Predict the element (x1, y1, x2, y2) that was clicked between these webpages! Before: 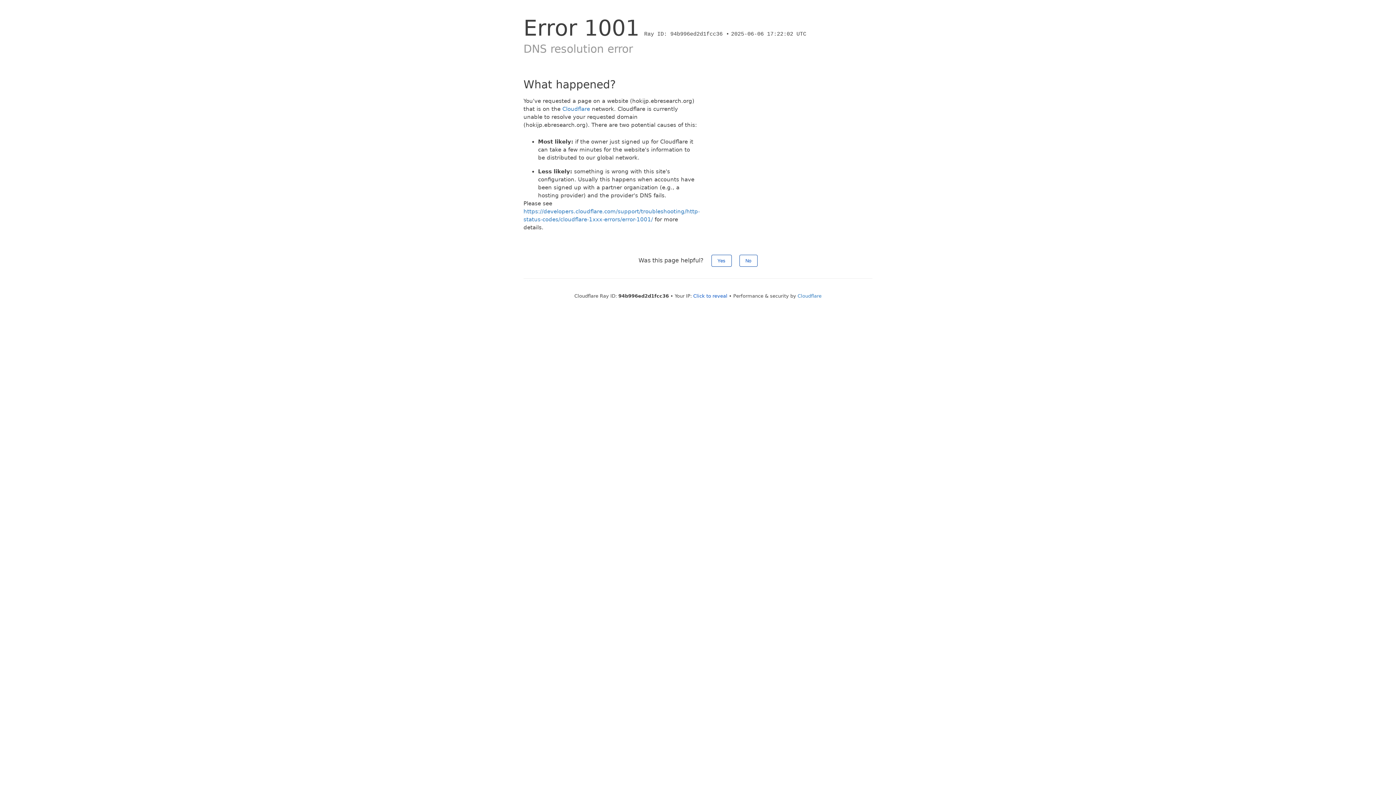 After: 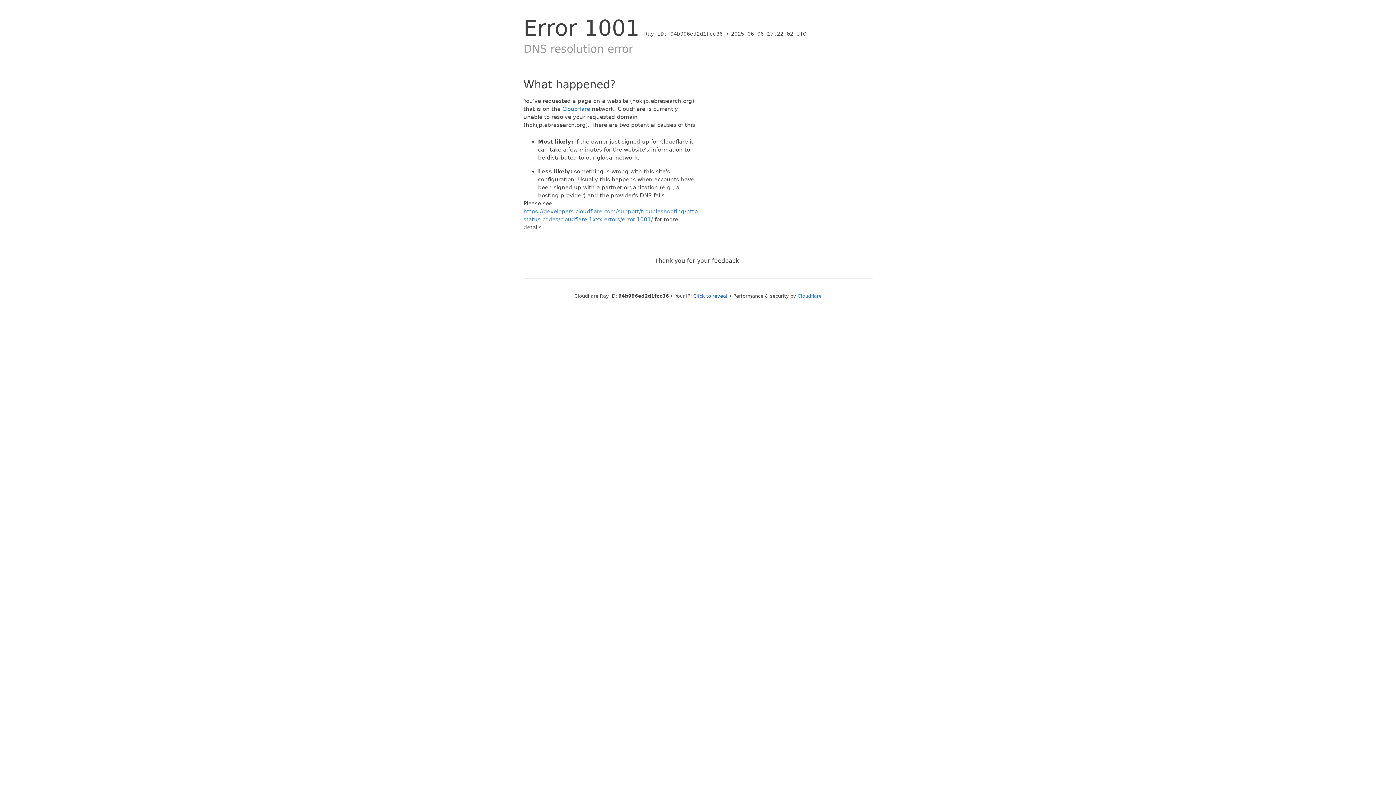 Action: label: No bbox: (739, 254, 757, 266)